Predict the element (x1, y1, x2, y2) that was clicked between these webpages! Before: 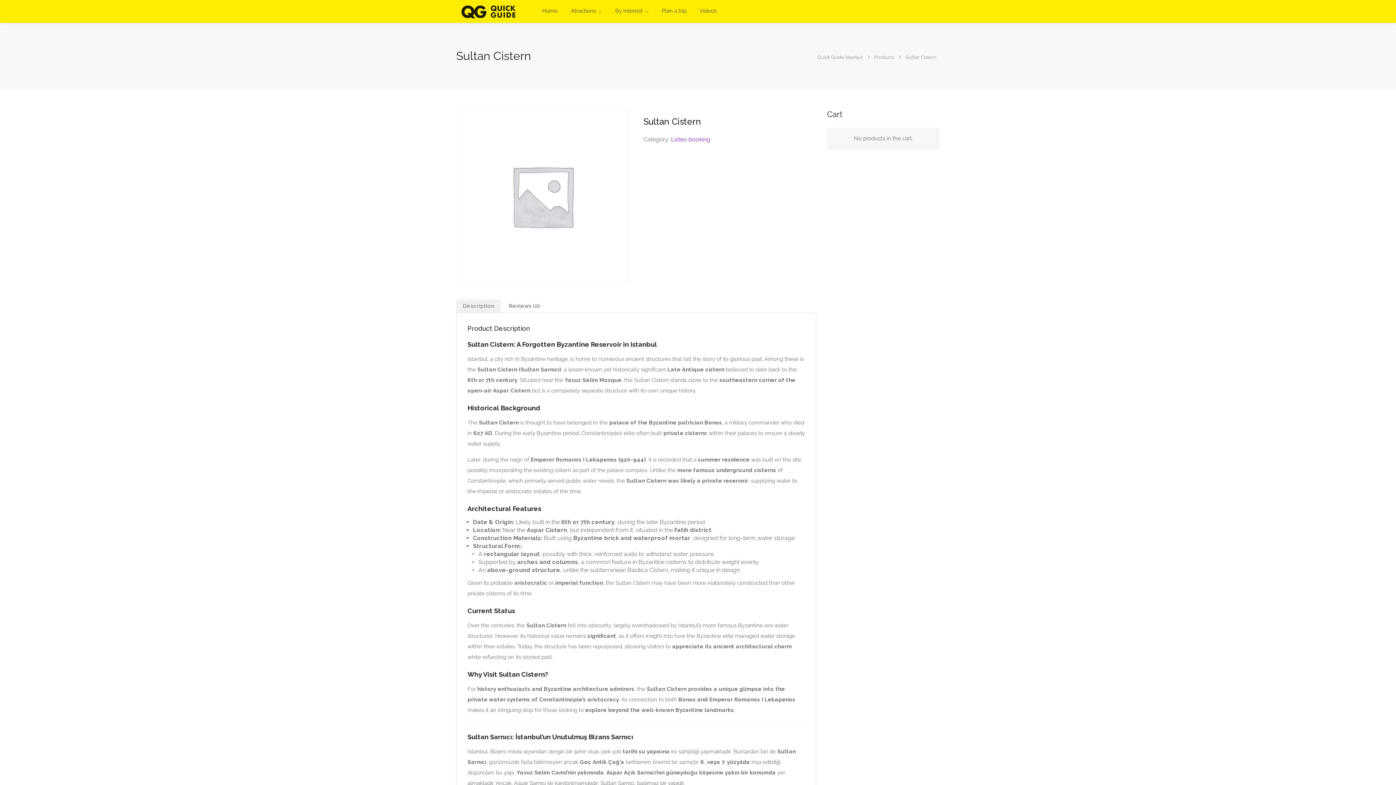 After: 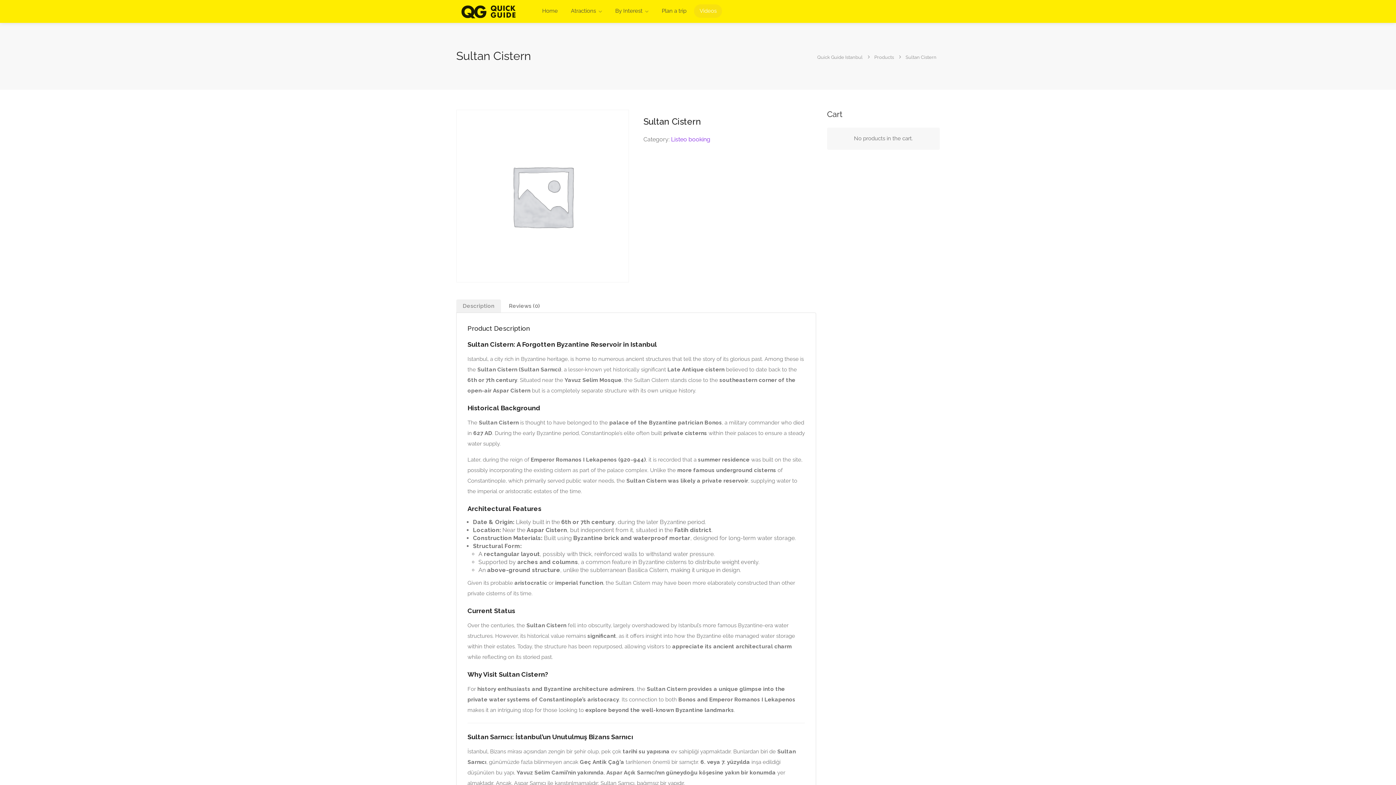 Action: bbox: (694, 4, 722, 17) label: Videos